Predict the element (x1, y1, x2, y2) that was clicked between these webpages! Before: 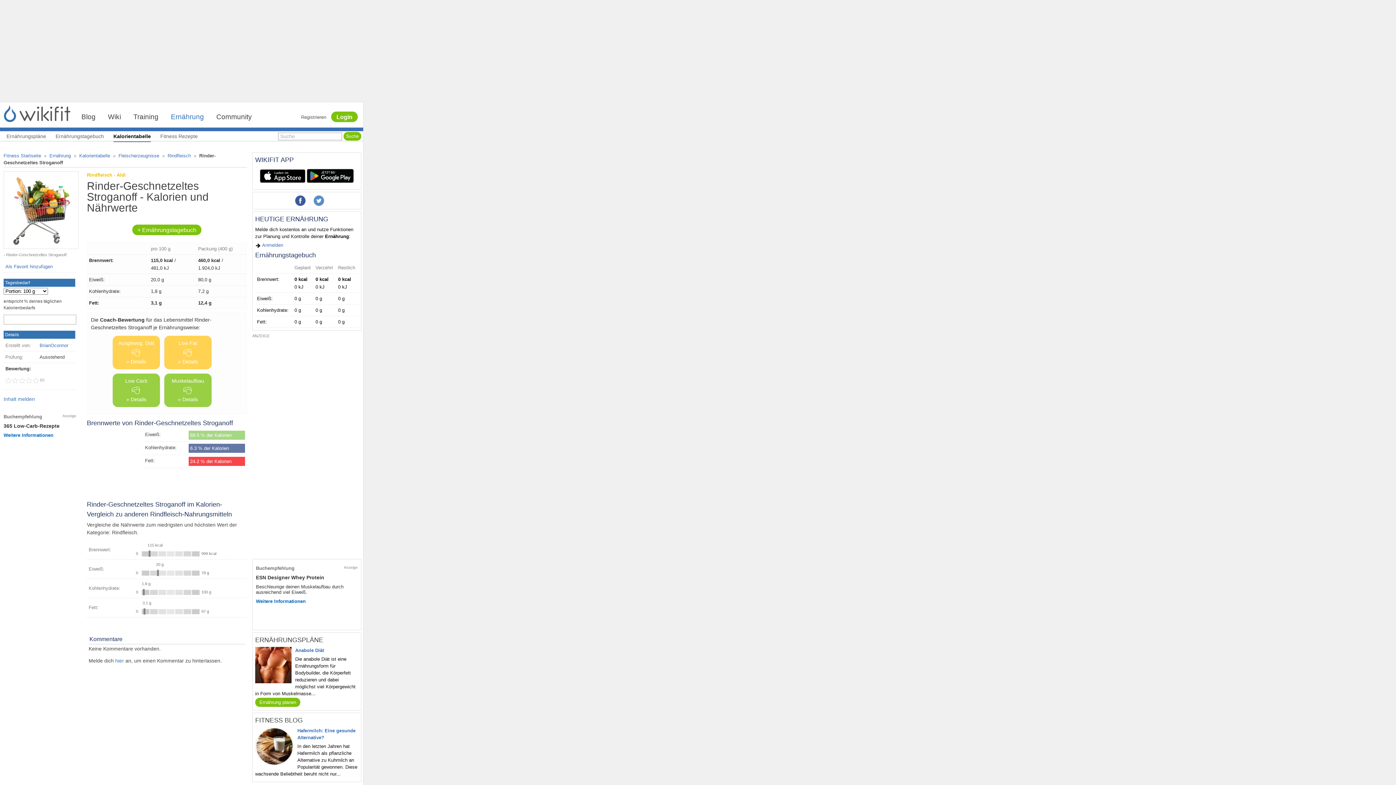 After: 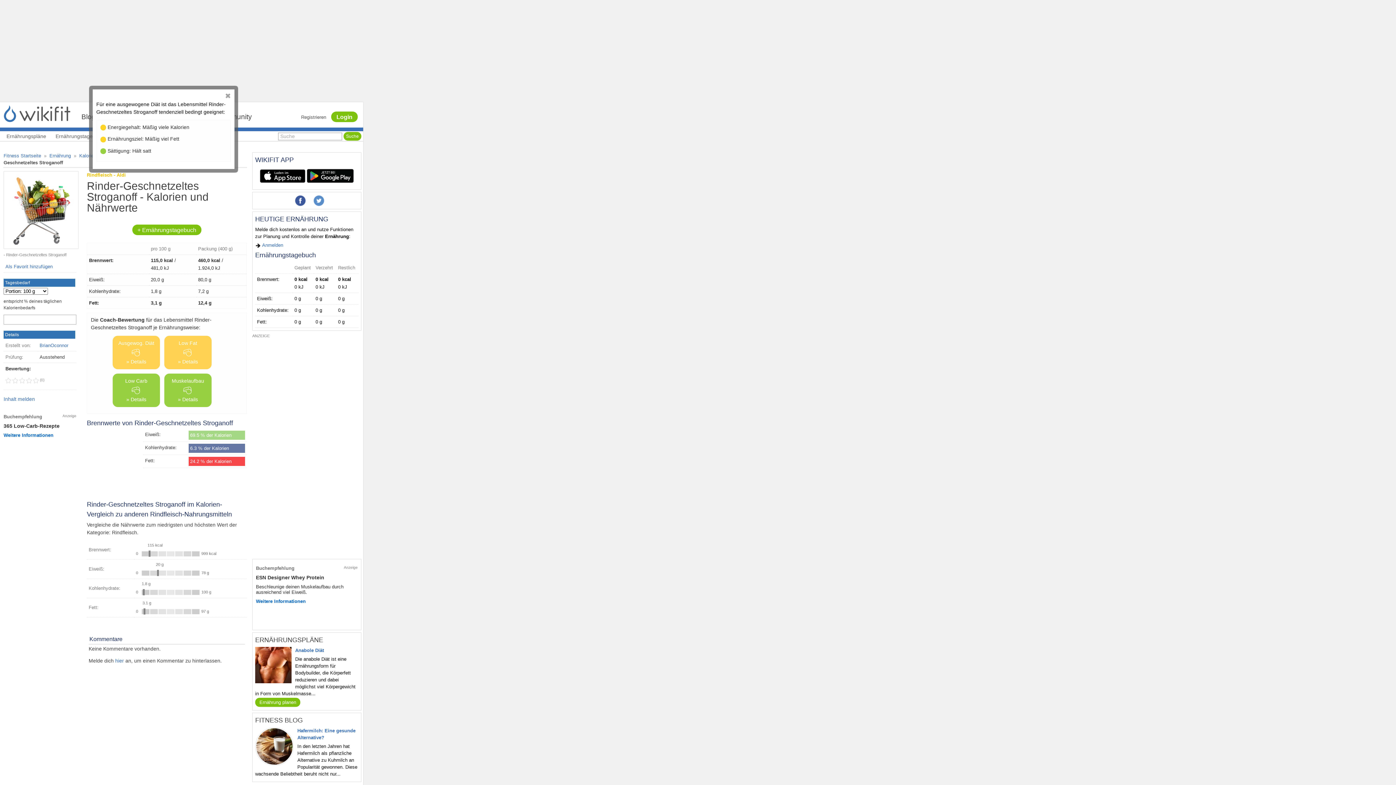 Action: label: Ausgewog. Diät

» Details bbox: (112, 335, 160, 369)